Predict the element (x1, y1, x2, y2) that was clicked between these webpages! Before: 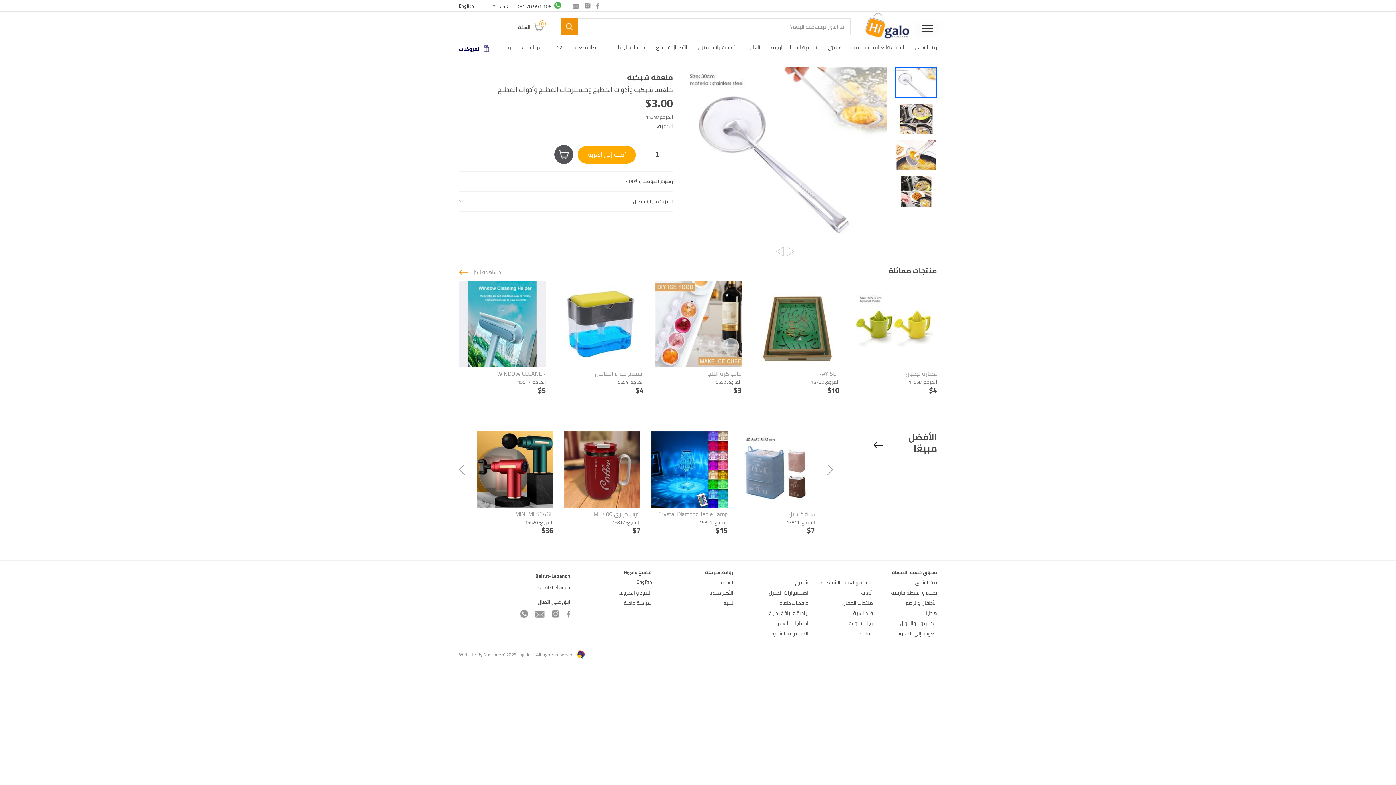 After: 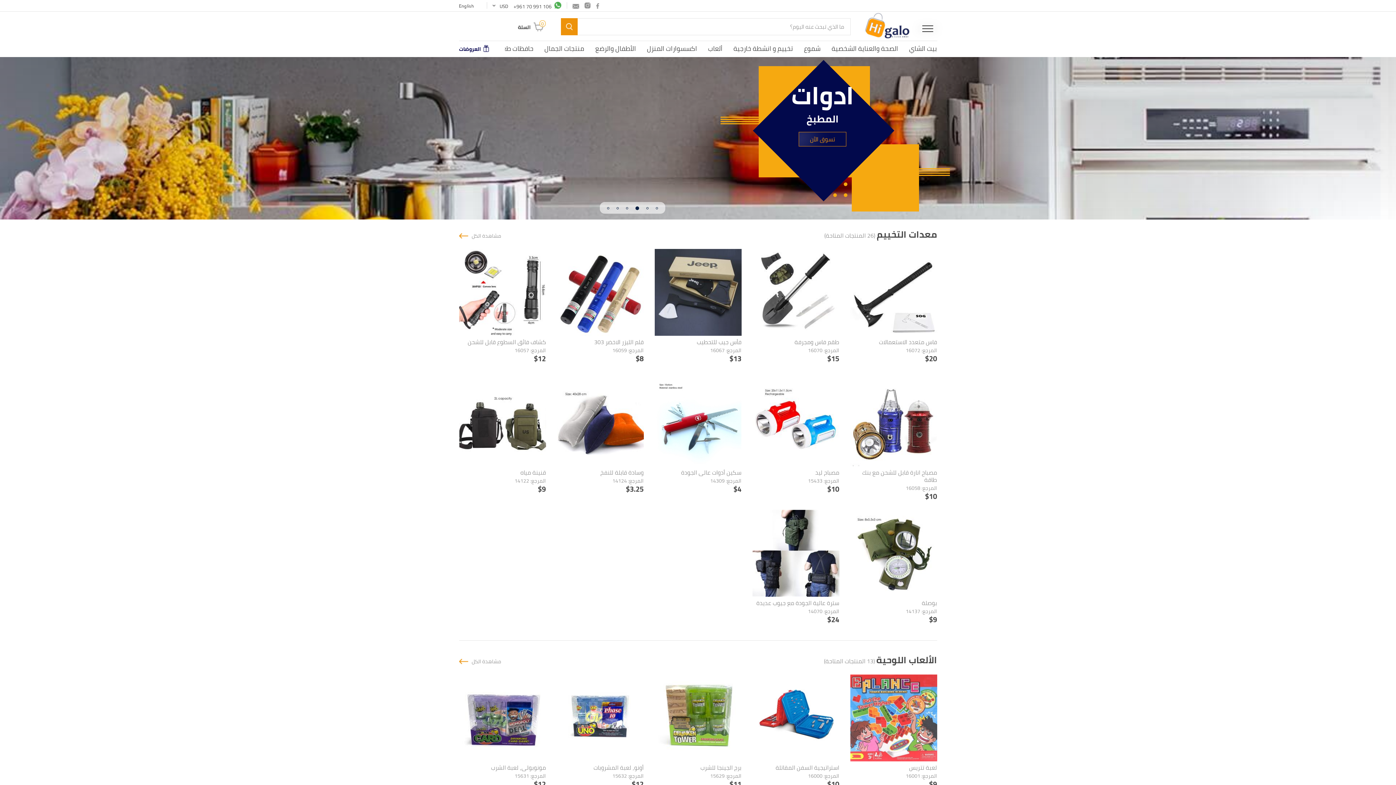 Action: bbox: (864, 11, 911, 40)